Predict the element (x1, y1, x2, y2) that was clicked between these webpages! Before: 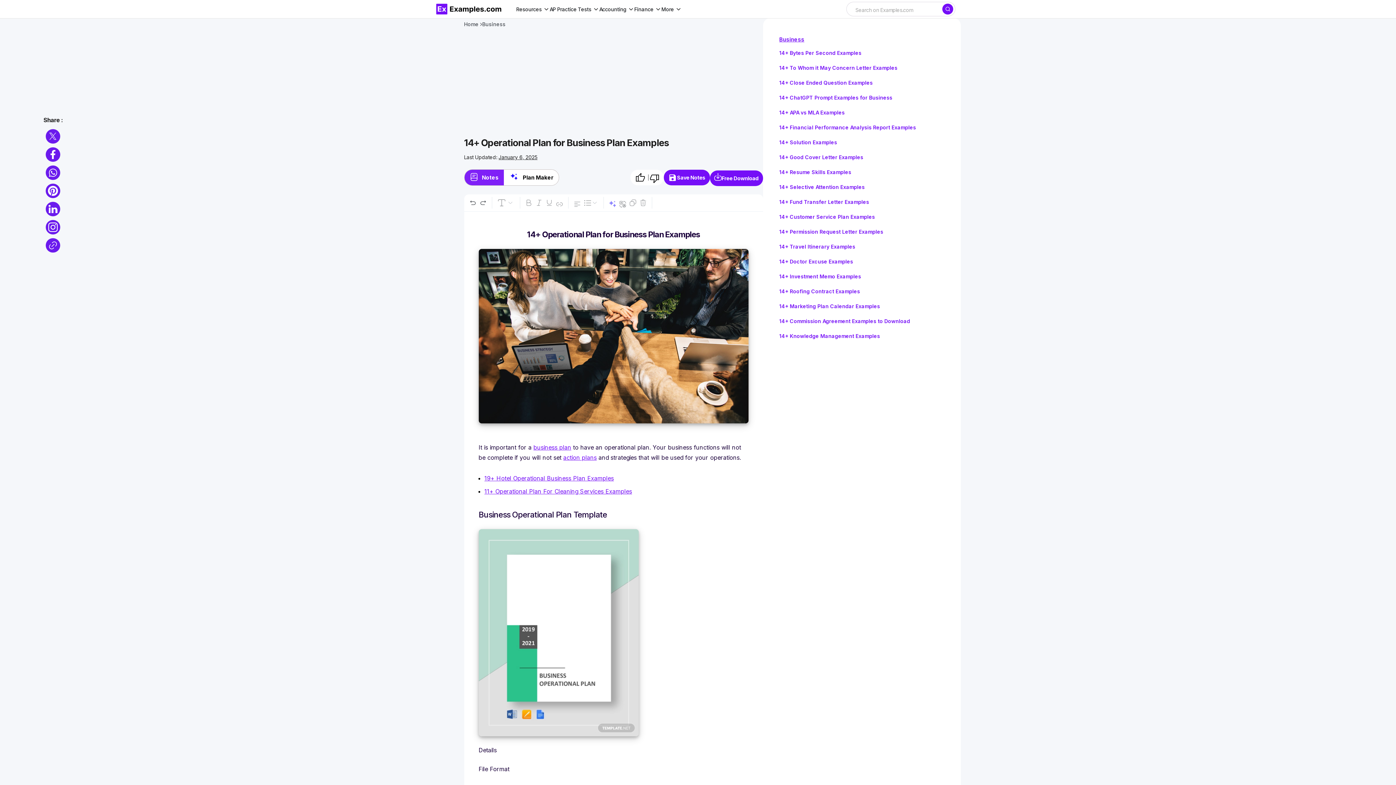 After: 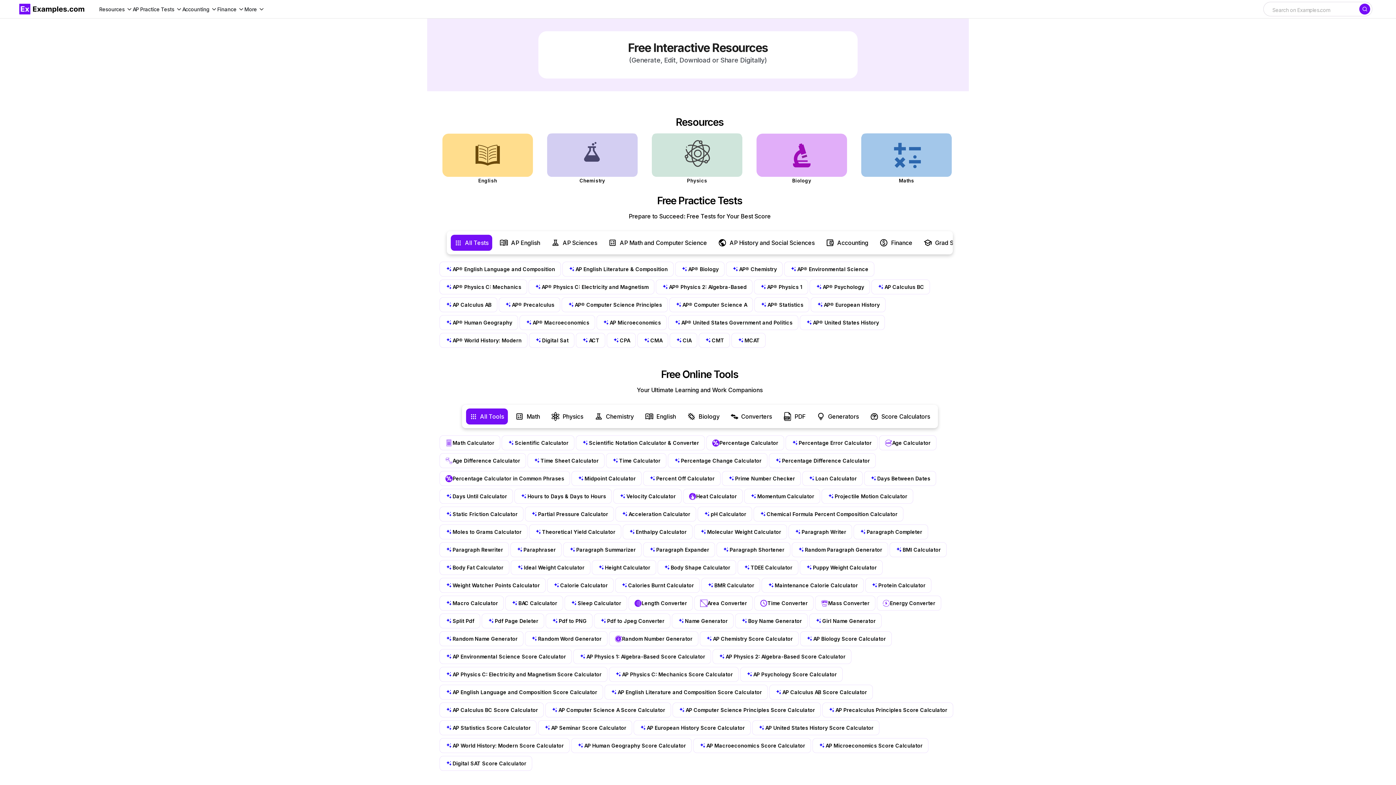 Action: bbox: (436, 3, 501, 14)